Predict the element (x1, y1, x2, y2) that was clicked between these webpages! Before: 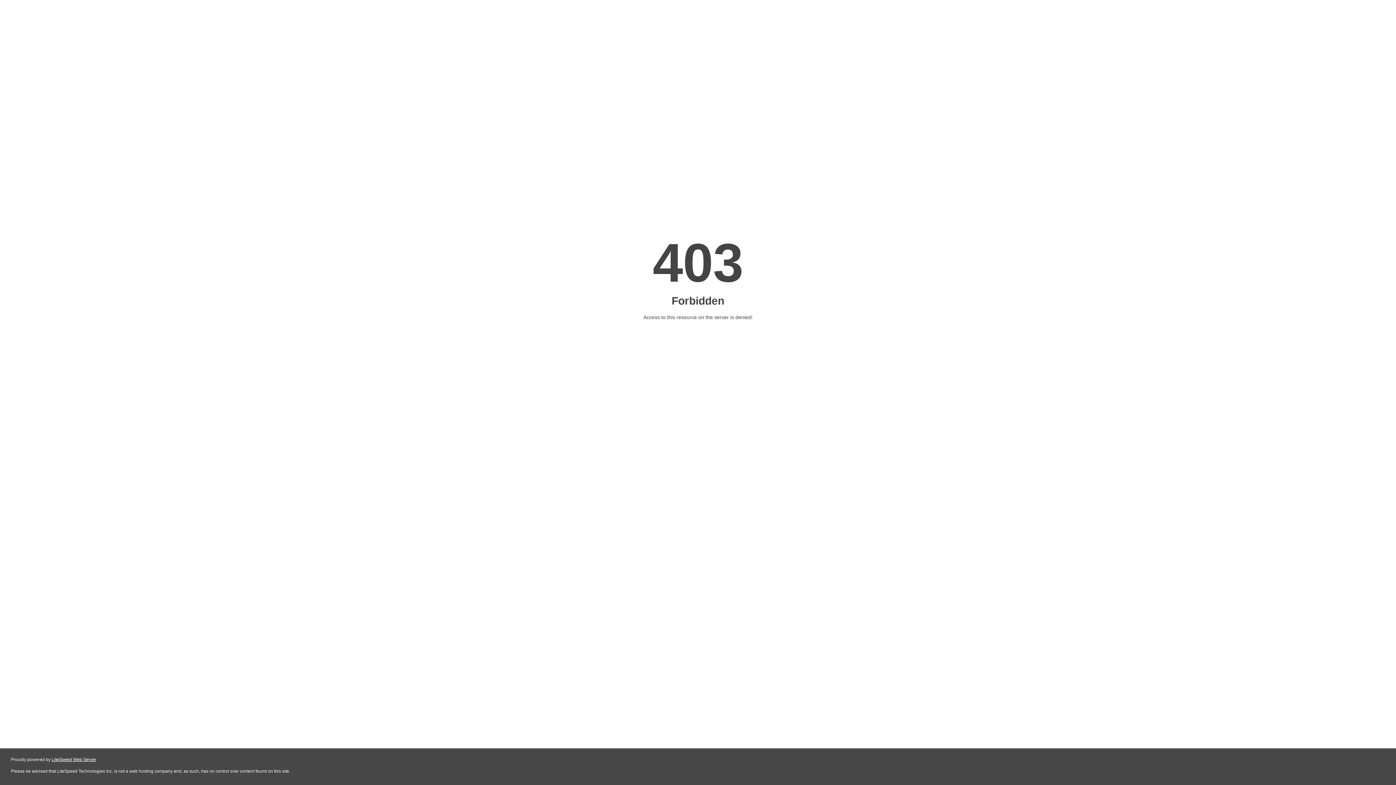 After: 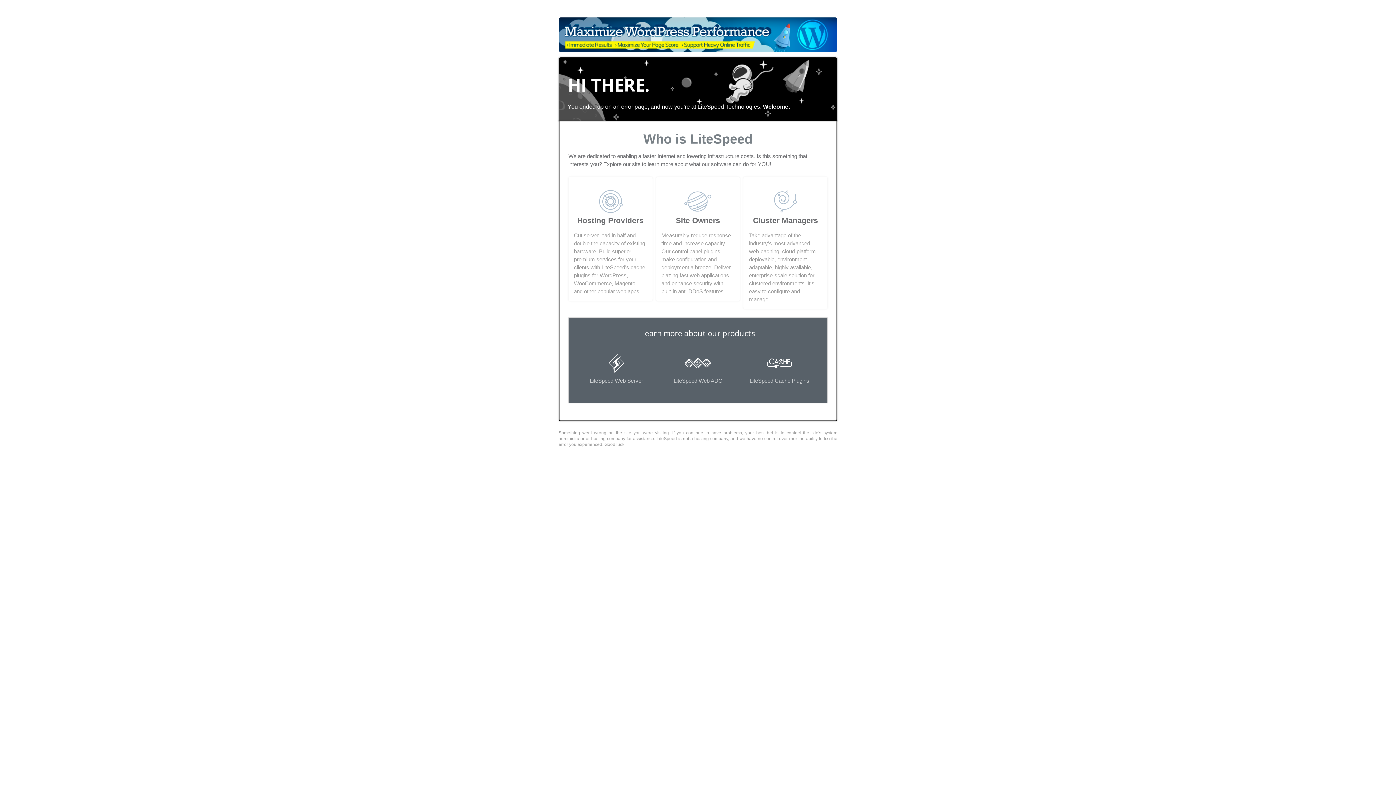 Action: bbox: (51, 757, 96, 762) label: LiteSpeed Web Server